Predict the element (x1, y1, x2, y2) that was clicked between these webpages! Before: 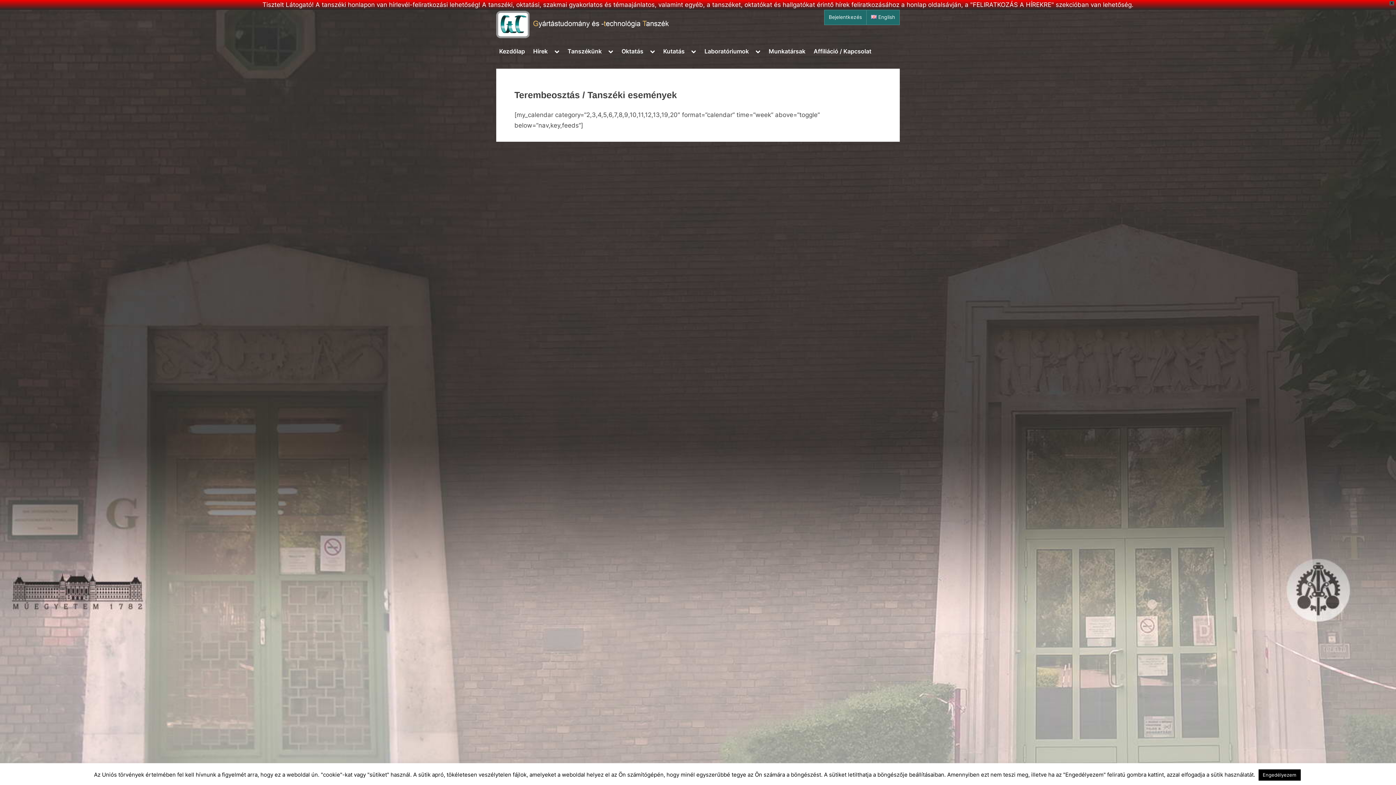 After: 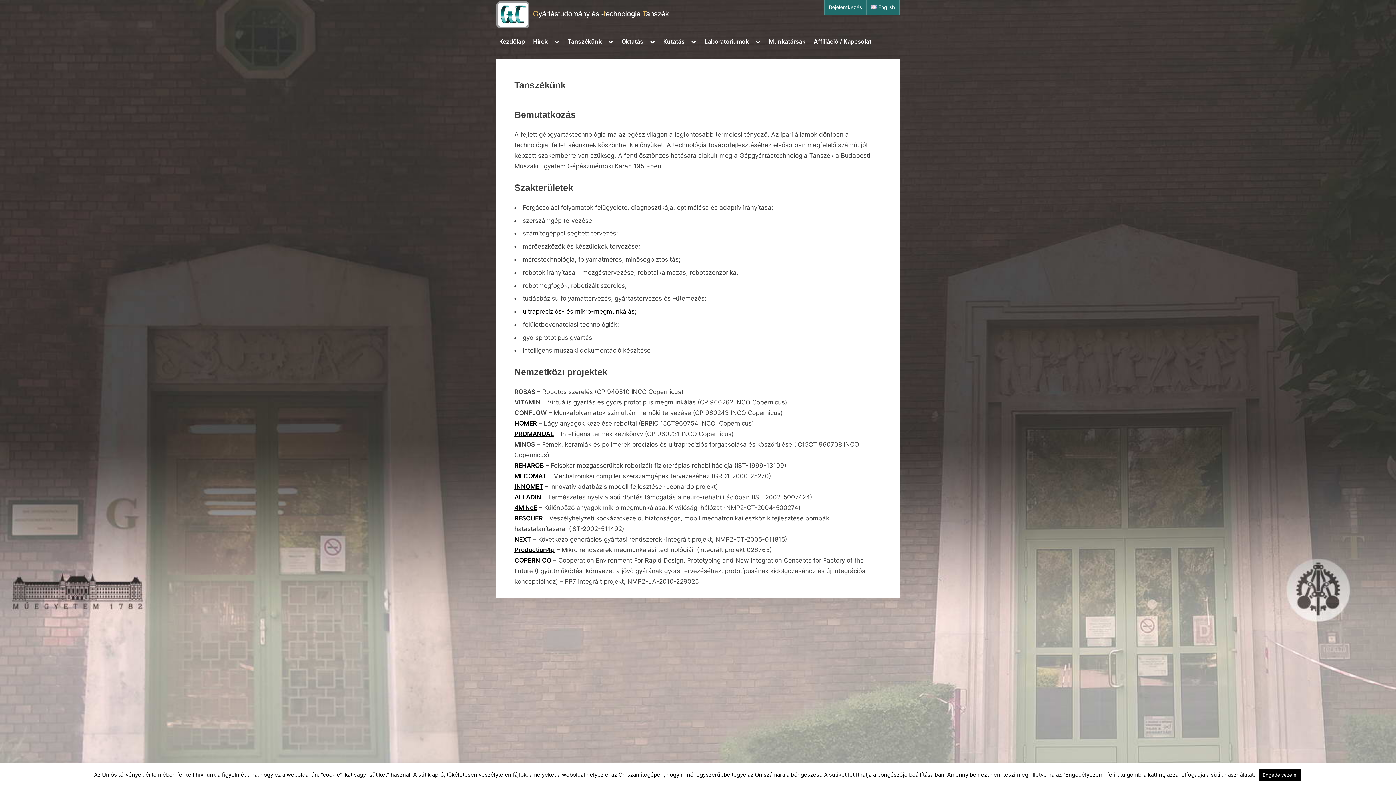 Action: bbox: (564, 44, 604, 58) label: Tanszékünk